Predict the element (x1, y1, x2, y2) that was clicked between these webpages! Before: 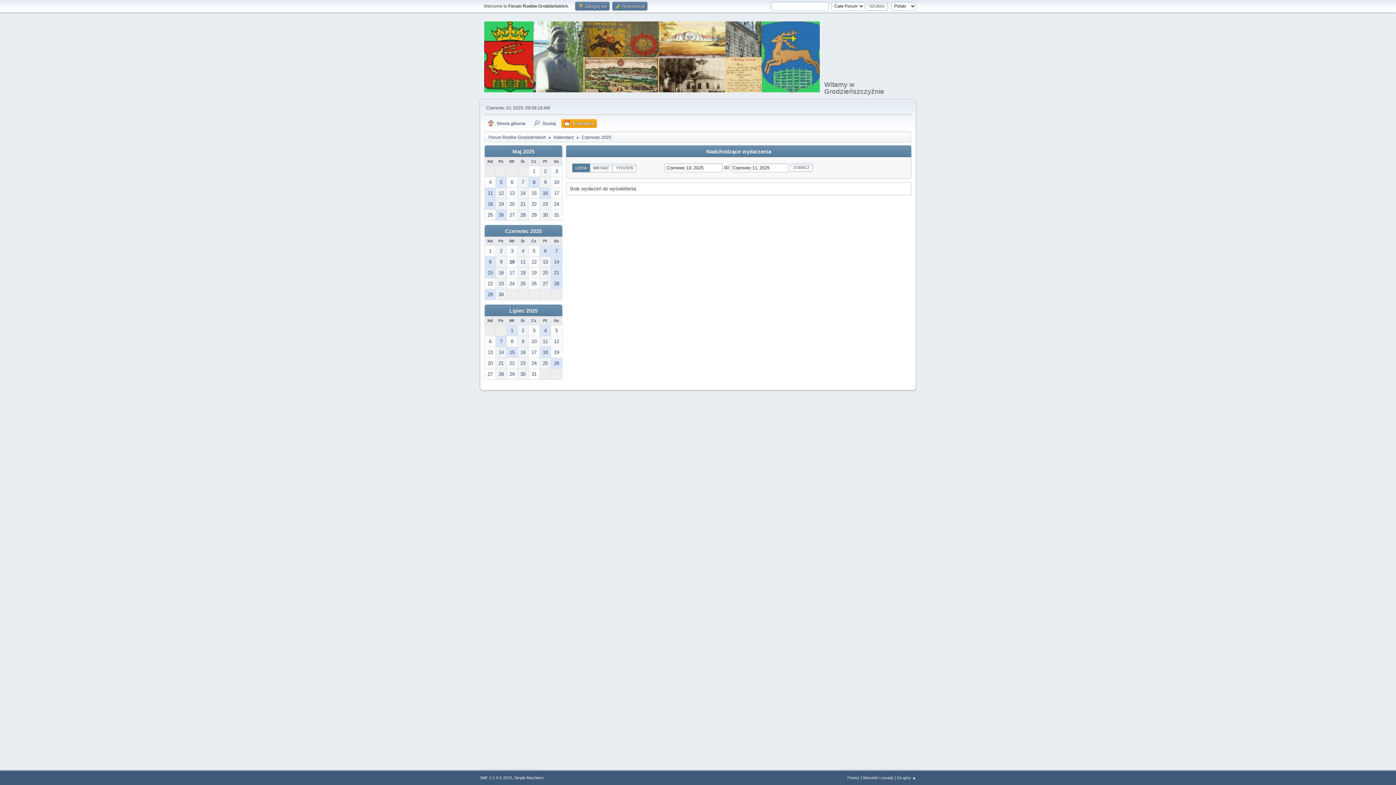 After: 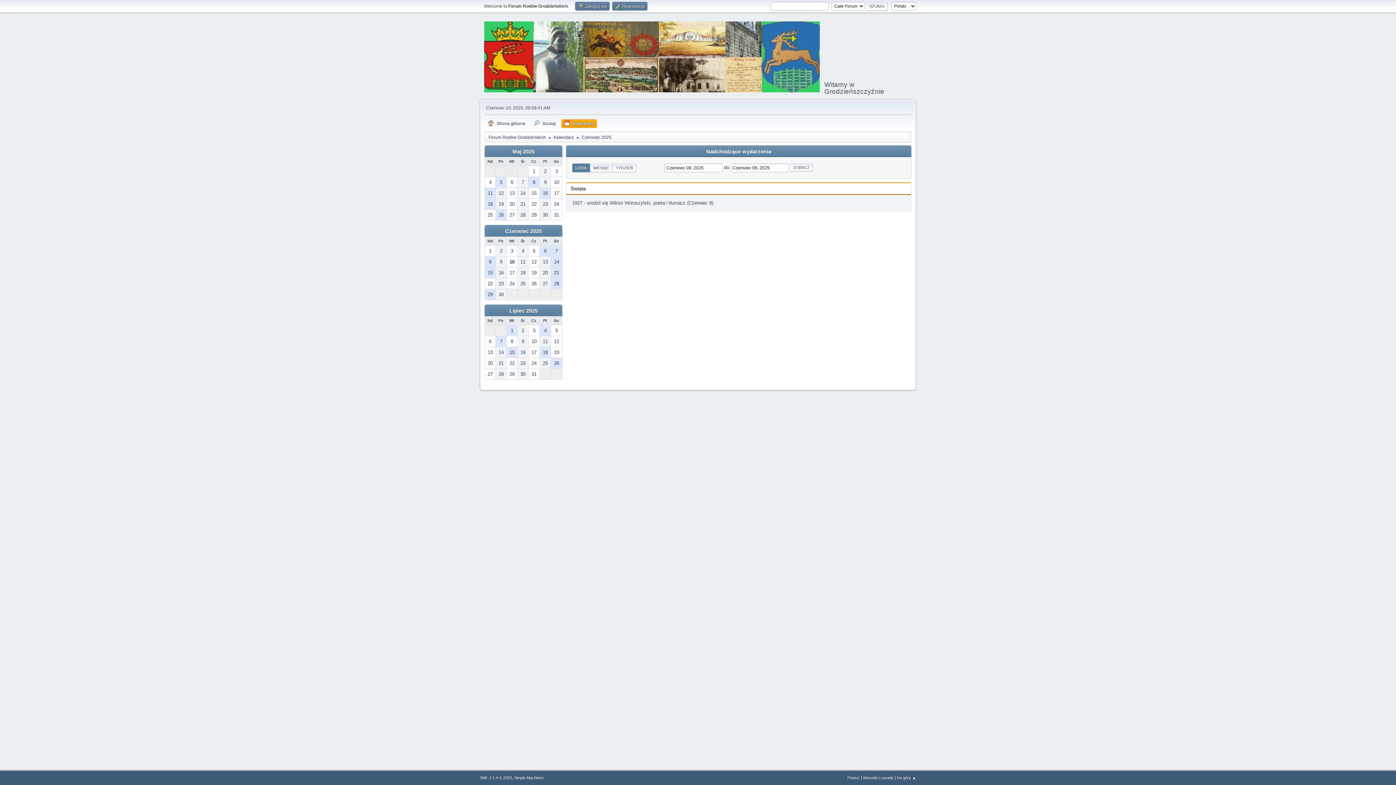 Action: label: 8 bbox: (485, 256, 495, 267)